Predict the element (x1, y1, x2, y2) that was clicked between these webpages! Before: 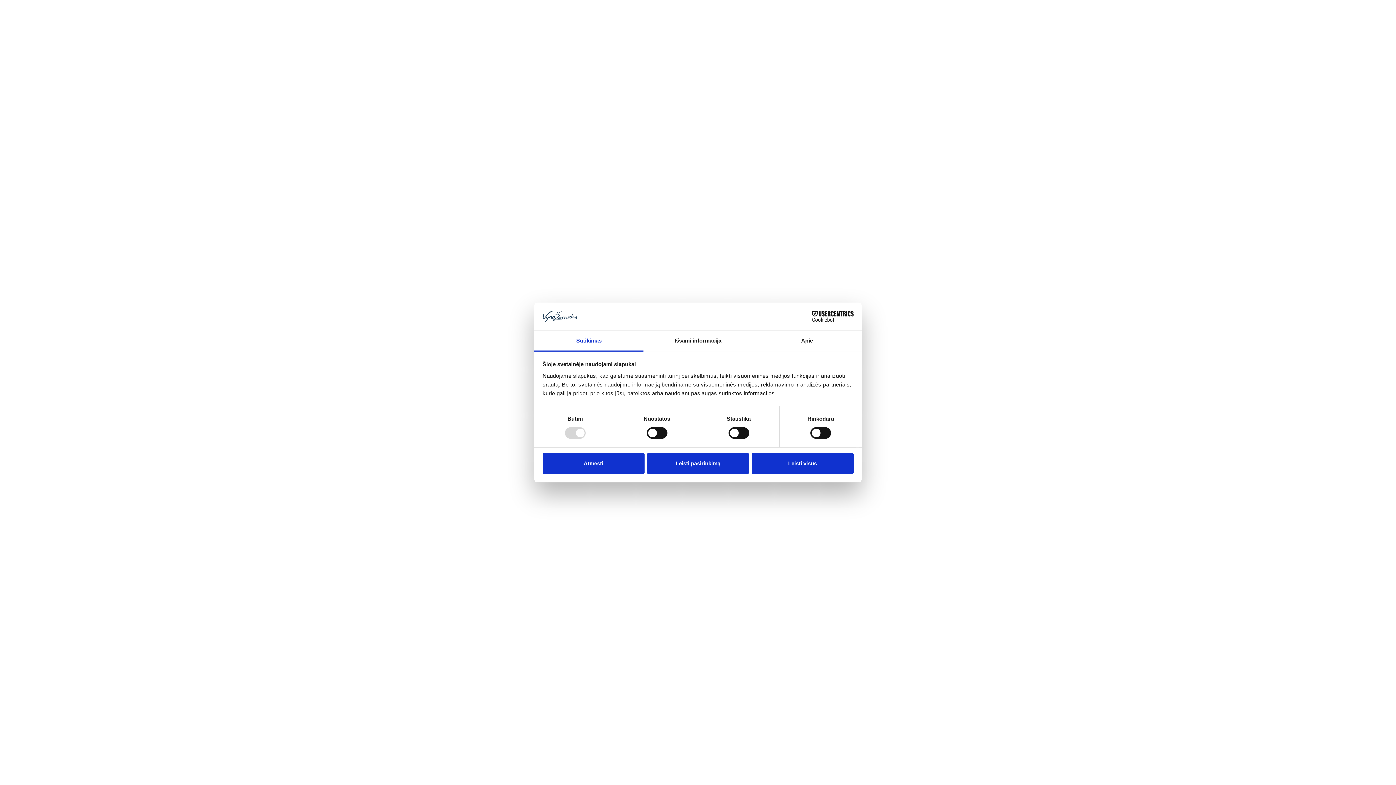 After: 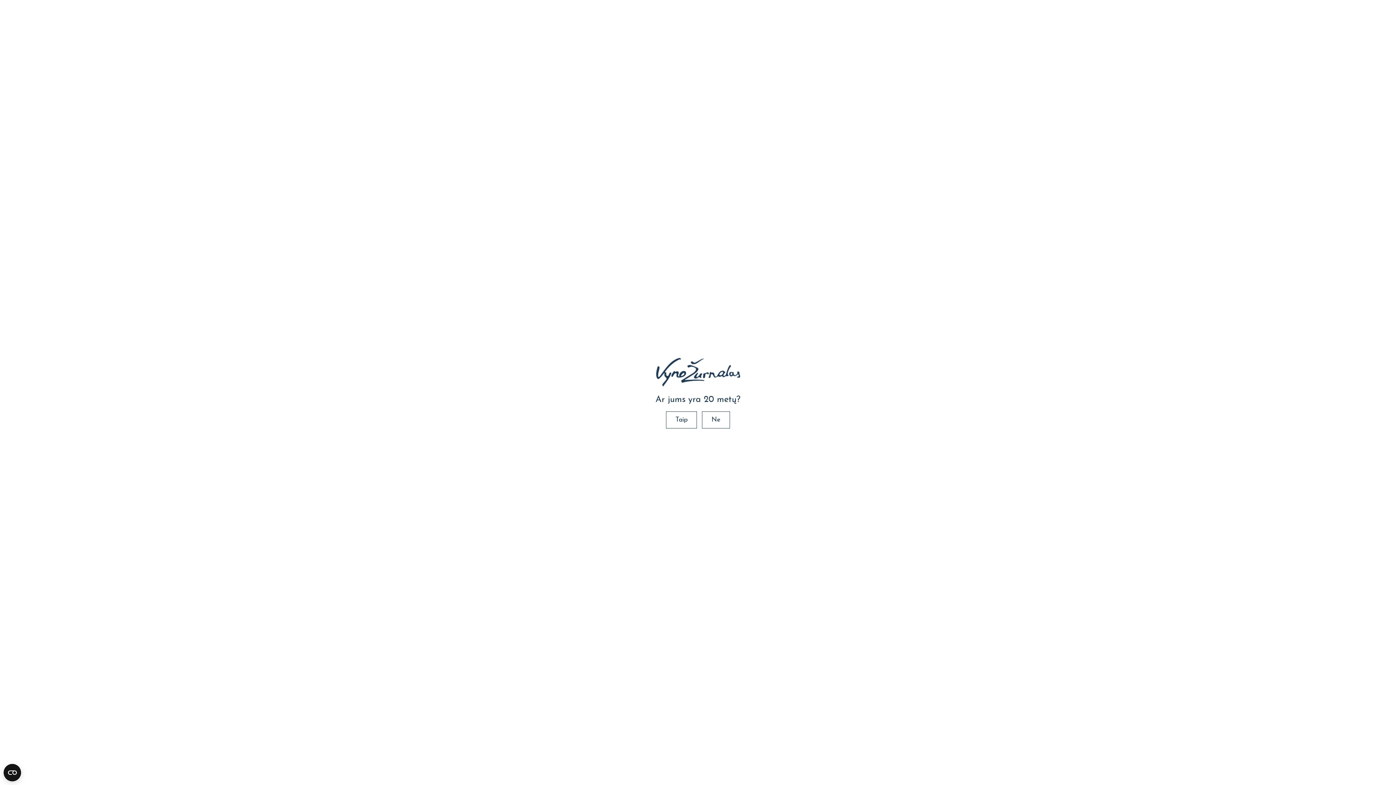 Action: label: Leisti pasirinkimą bbox: (647, 453, 749, 474)